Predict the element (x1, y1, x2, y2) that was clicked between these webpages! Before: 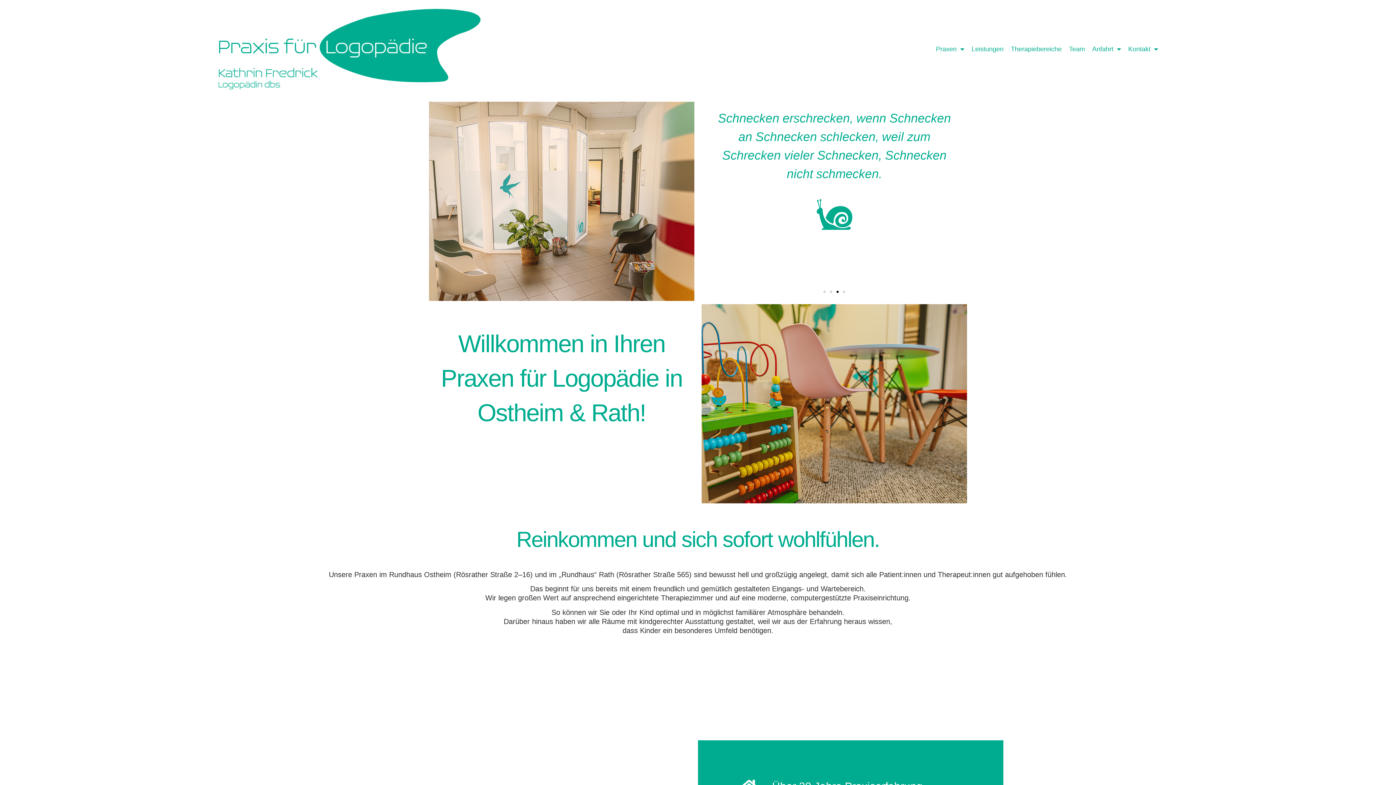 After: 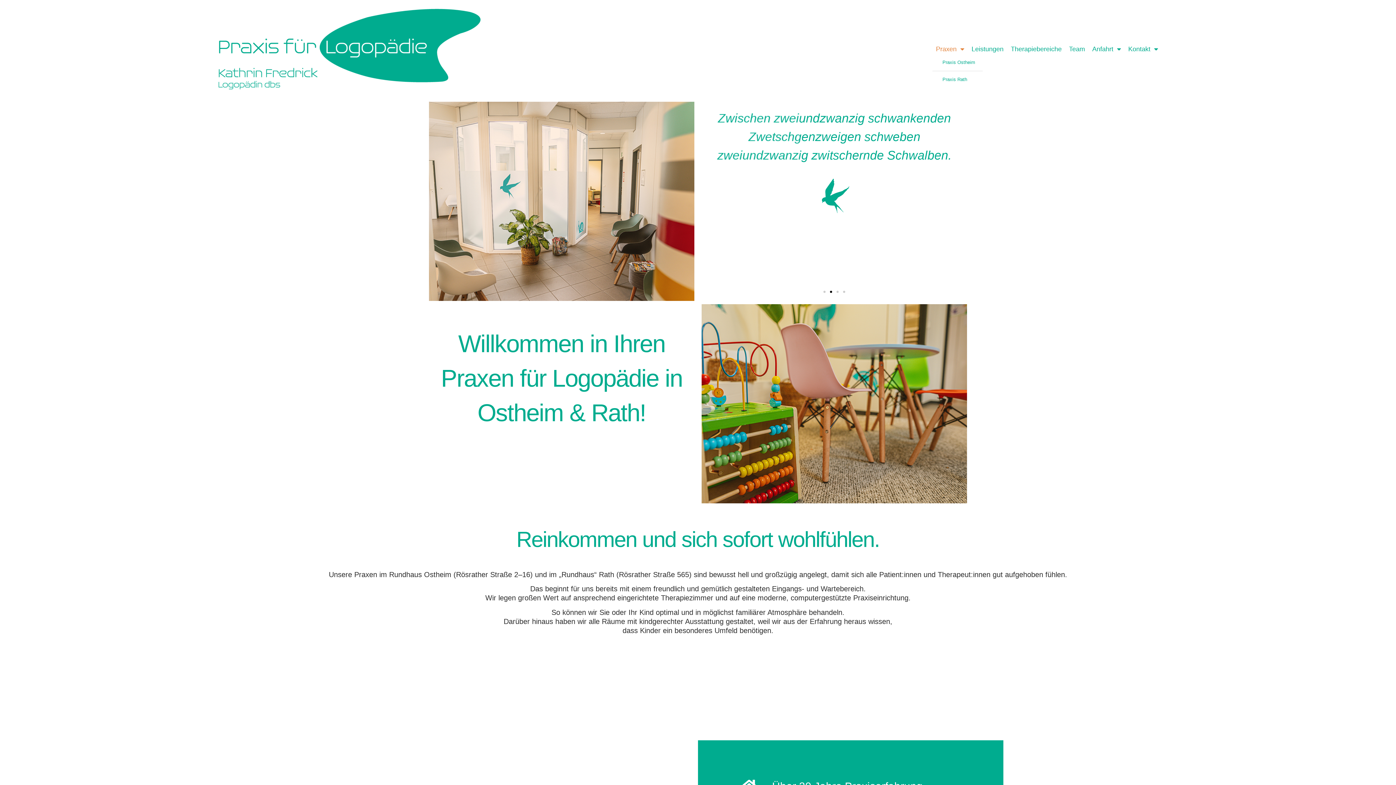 Action: label: Praxen bbox: (932, 44, 968, 54)